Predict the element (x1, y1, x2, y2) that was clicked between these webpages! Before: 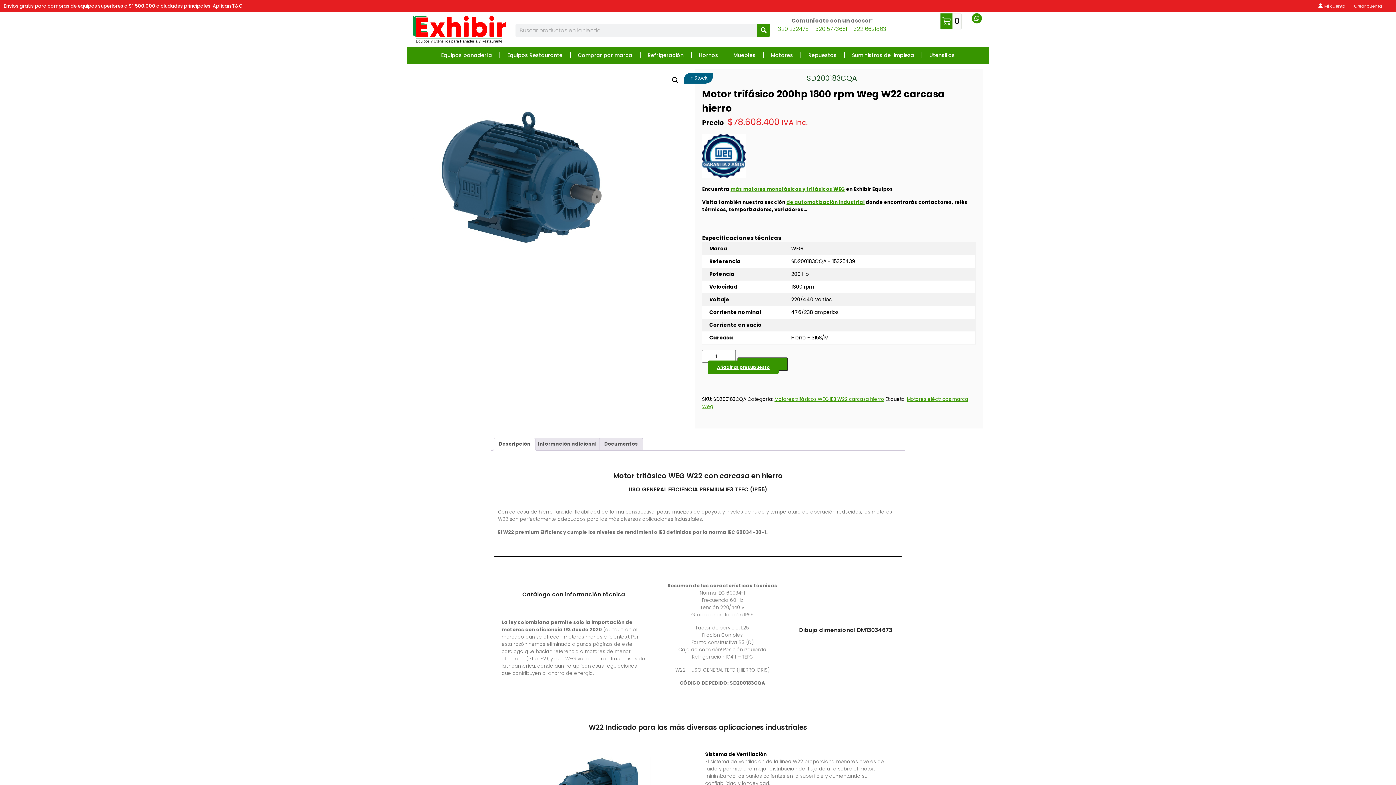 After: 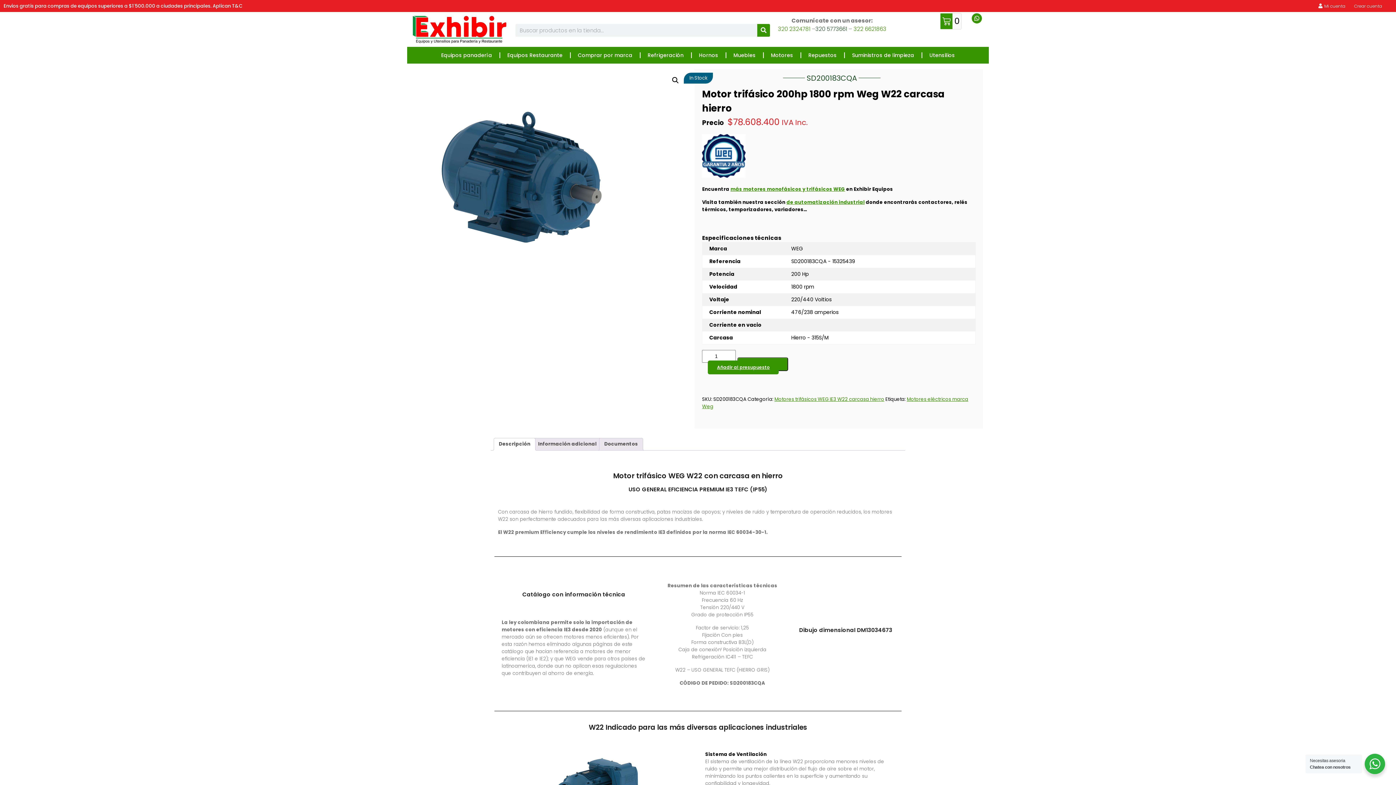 Action: bbox: (815, 25, 847, 32) label: 320 5773661